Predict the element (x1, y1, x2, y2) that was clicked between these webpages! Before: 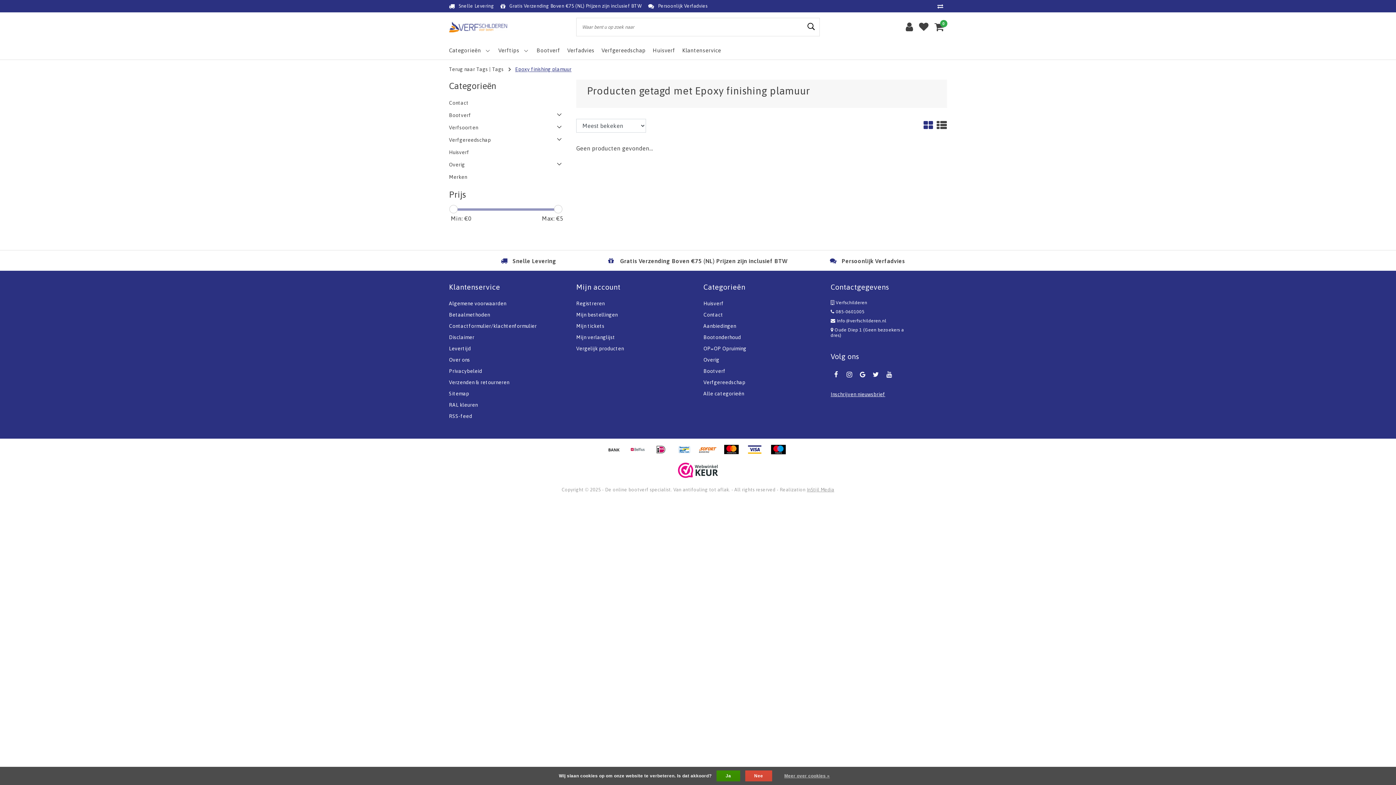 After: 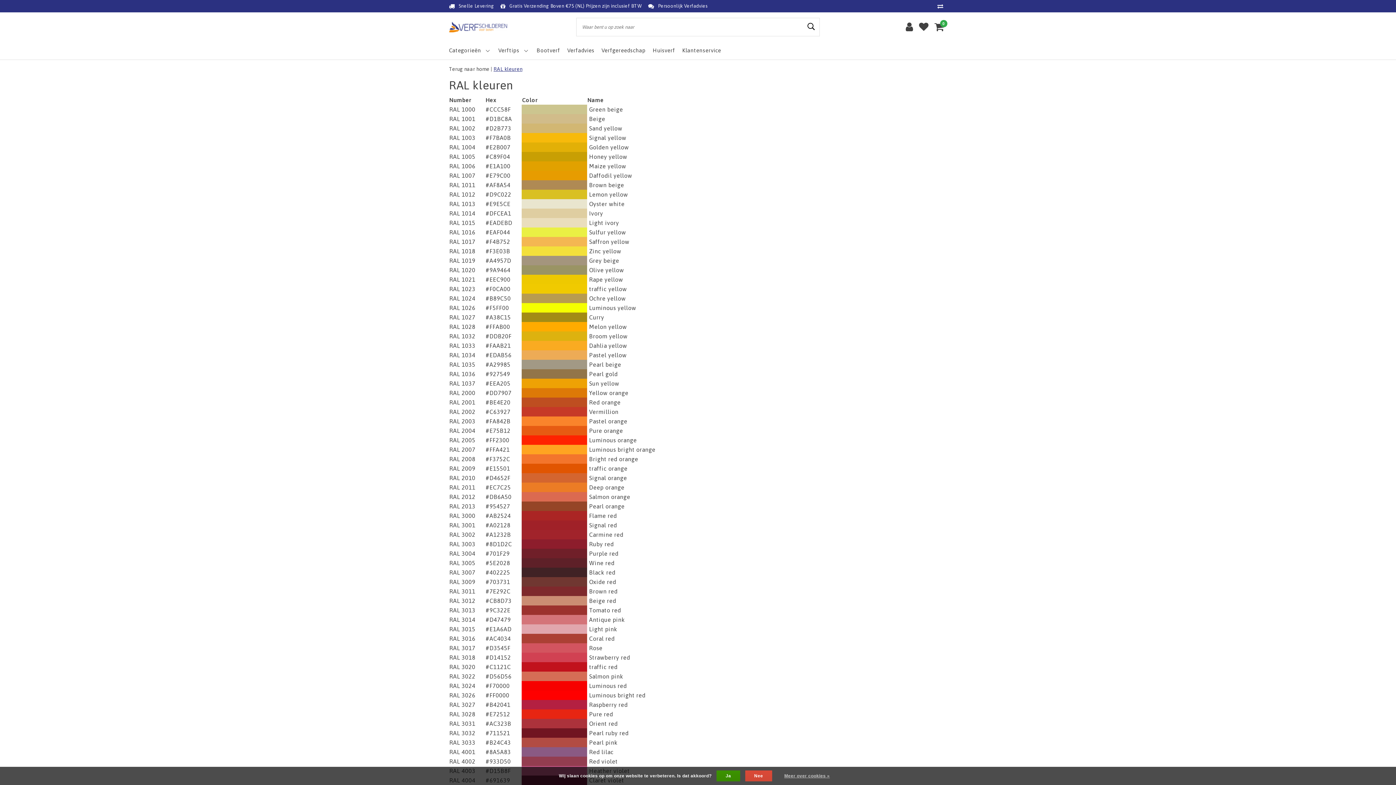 Action: bbox: (449, 399, 477, 410) label: RAL kleuren